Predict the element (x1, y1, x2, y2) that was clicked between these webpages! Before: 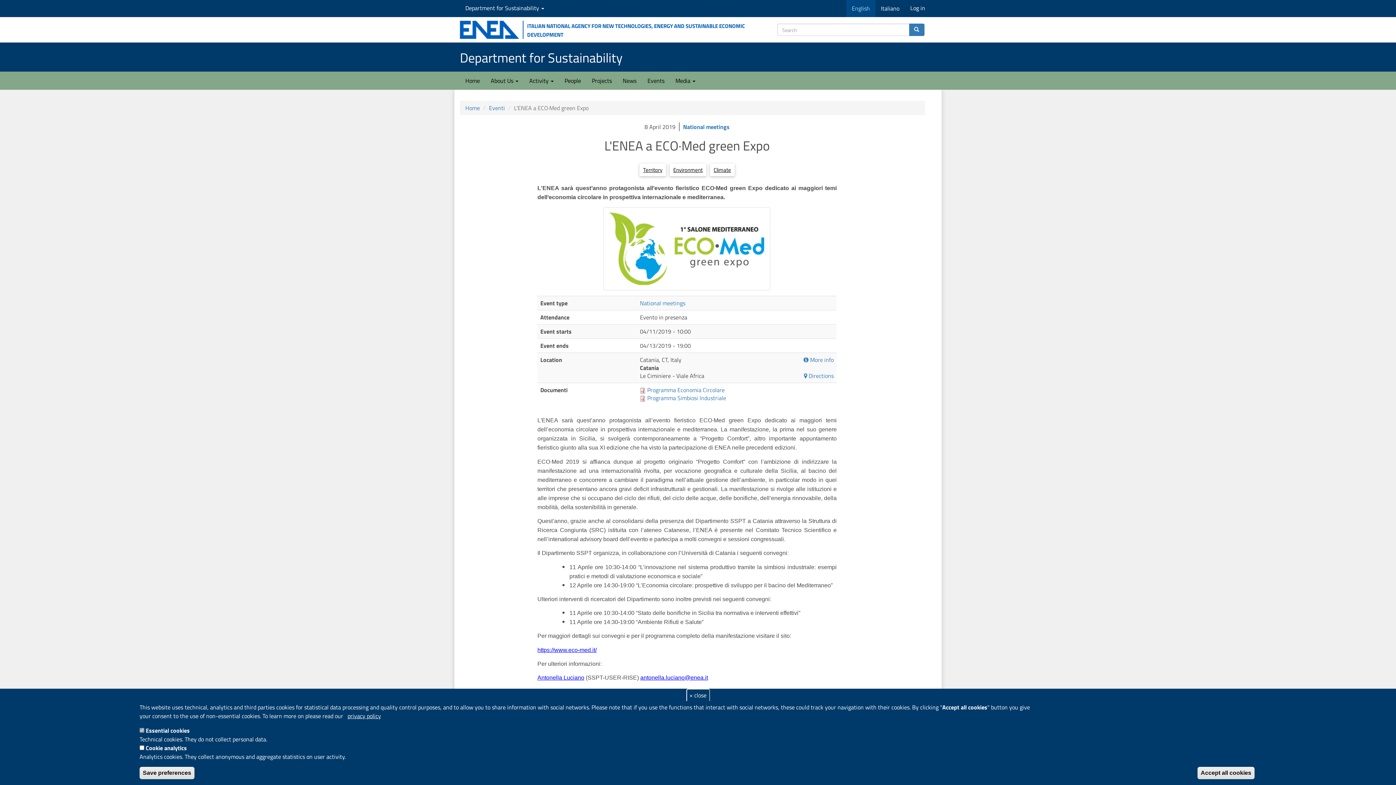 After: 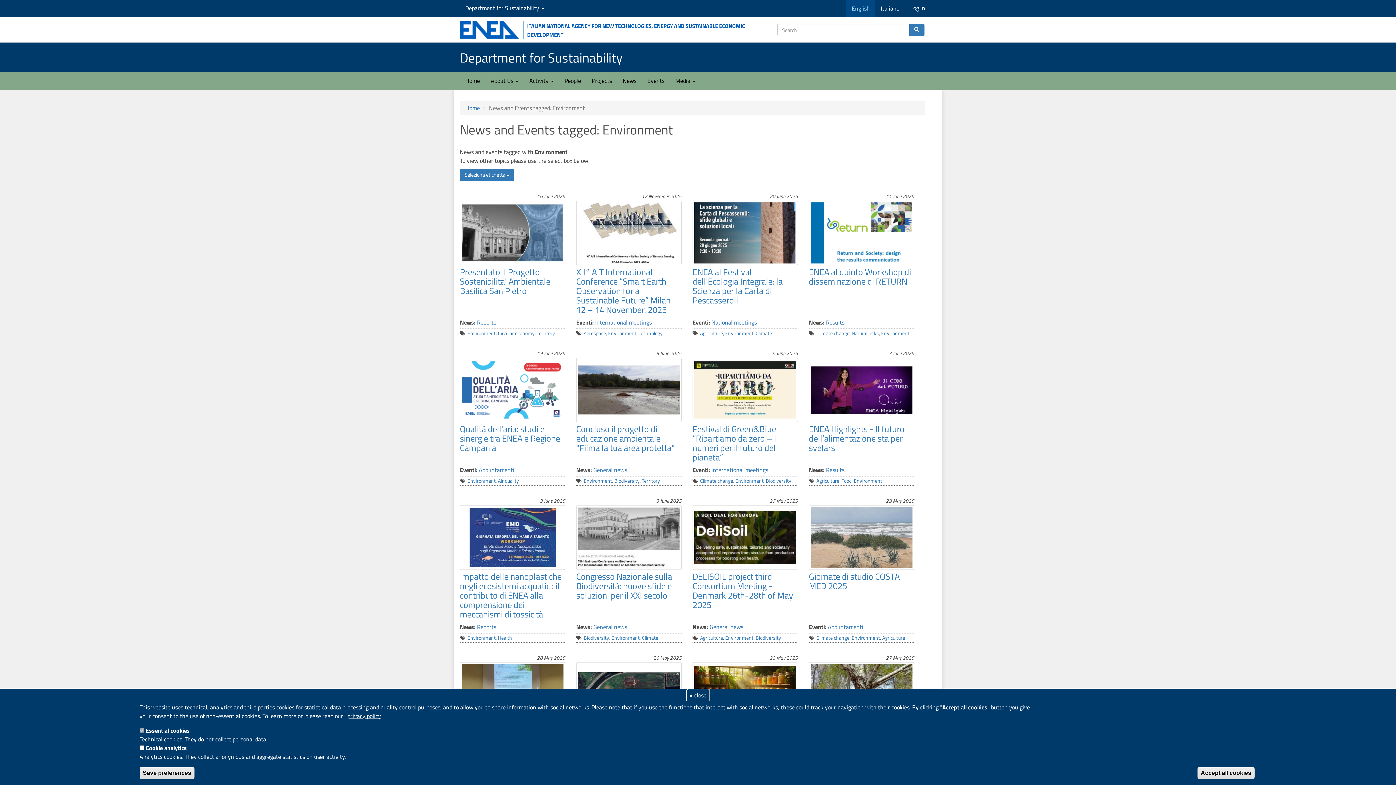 Action: label: Environment bbox: (669, 163, 706, 176)